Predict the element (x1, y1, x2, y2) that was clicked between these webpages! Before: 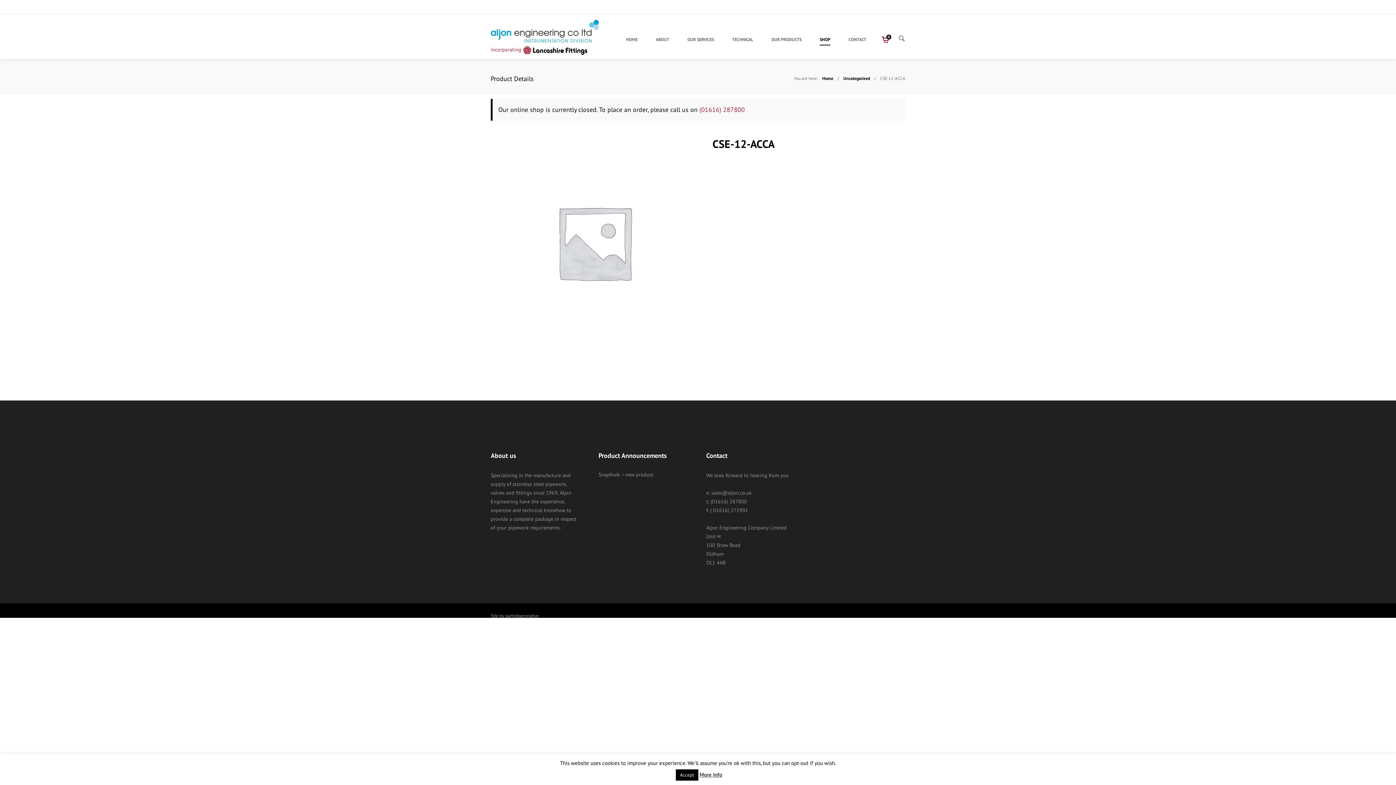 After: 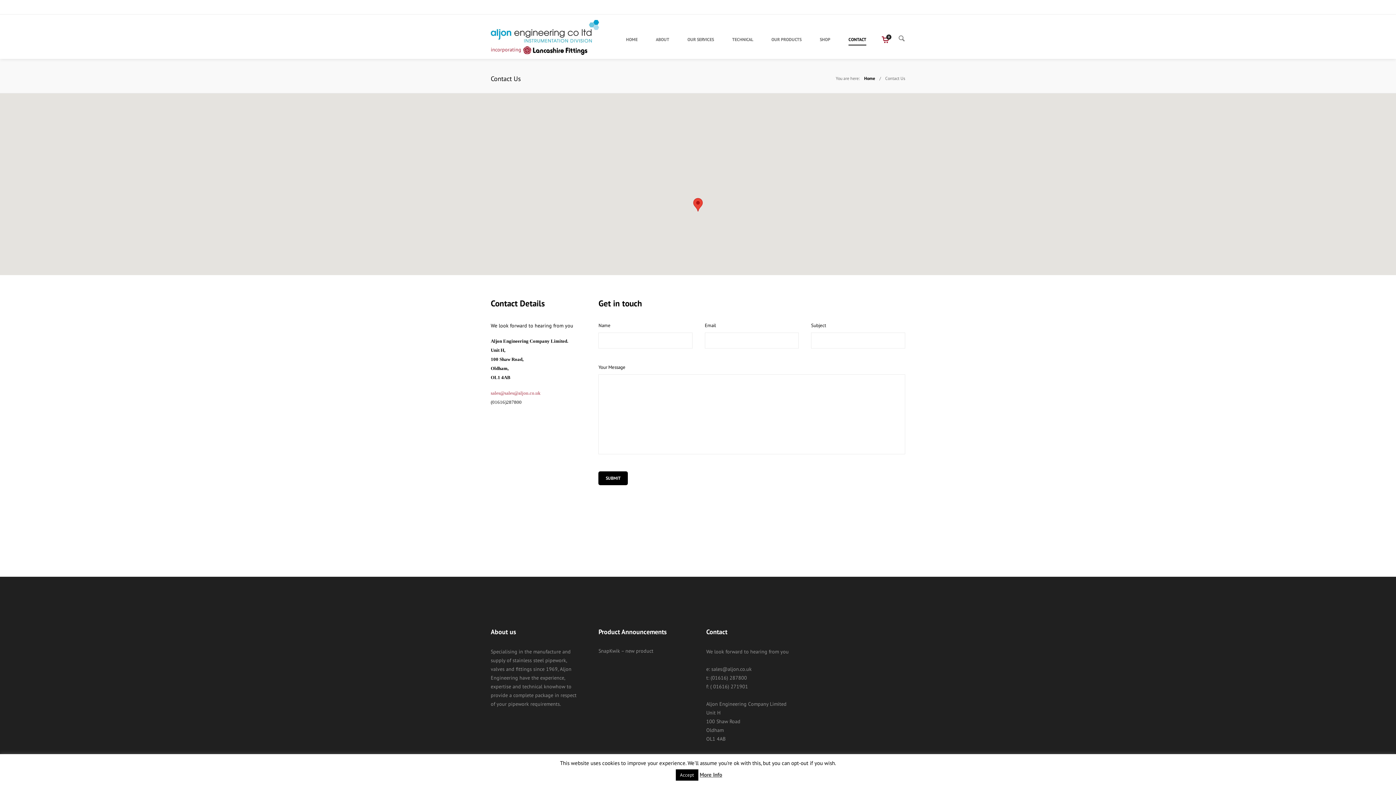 Action: label: CONTACT bbox: (848, 20, 884, 61)